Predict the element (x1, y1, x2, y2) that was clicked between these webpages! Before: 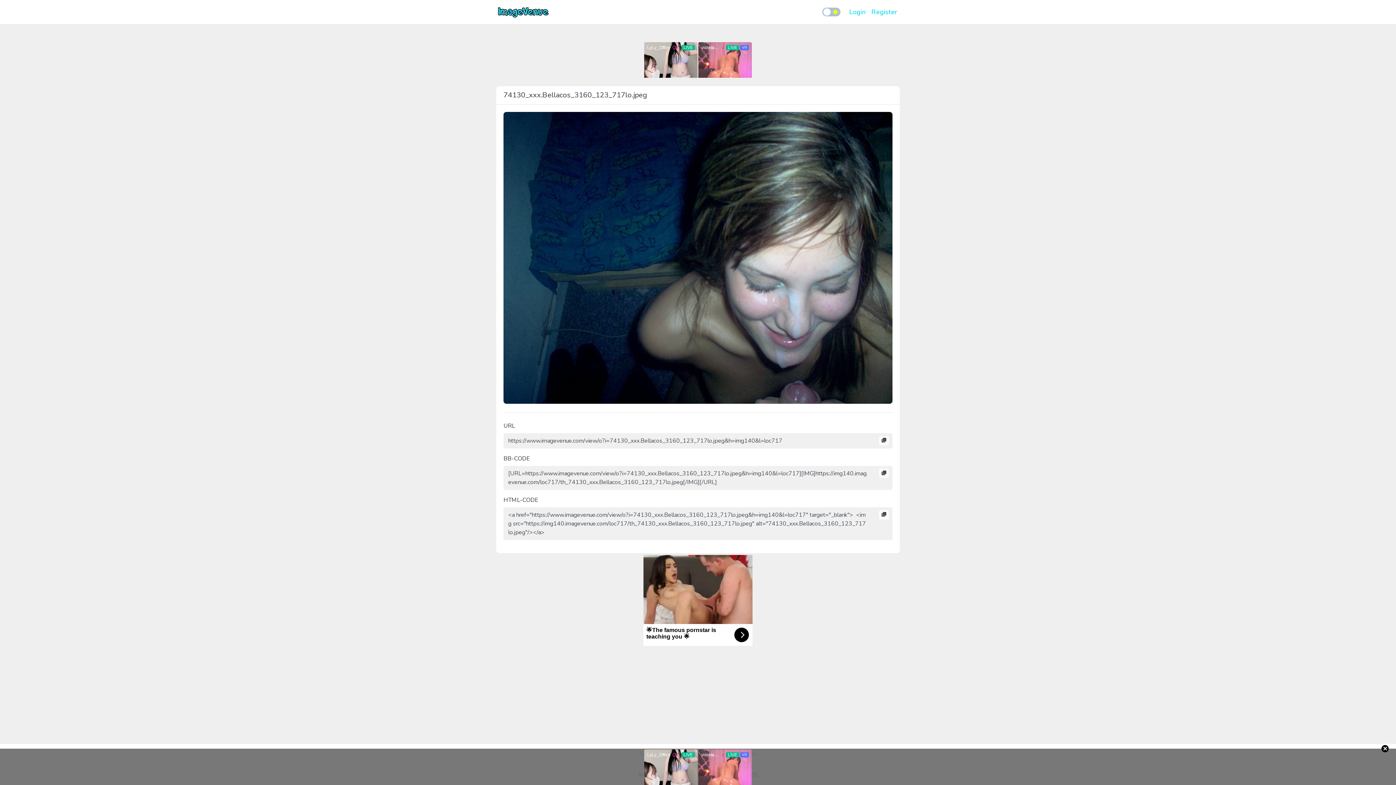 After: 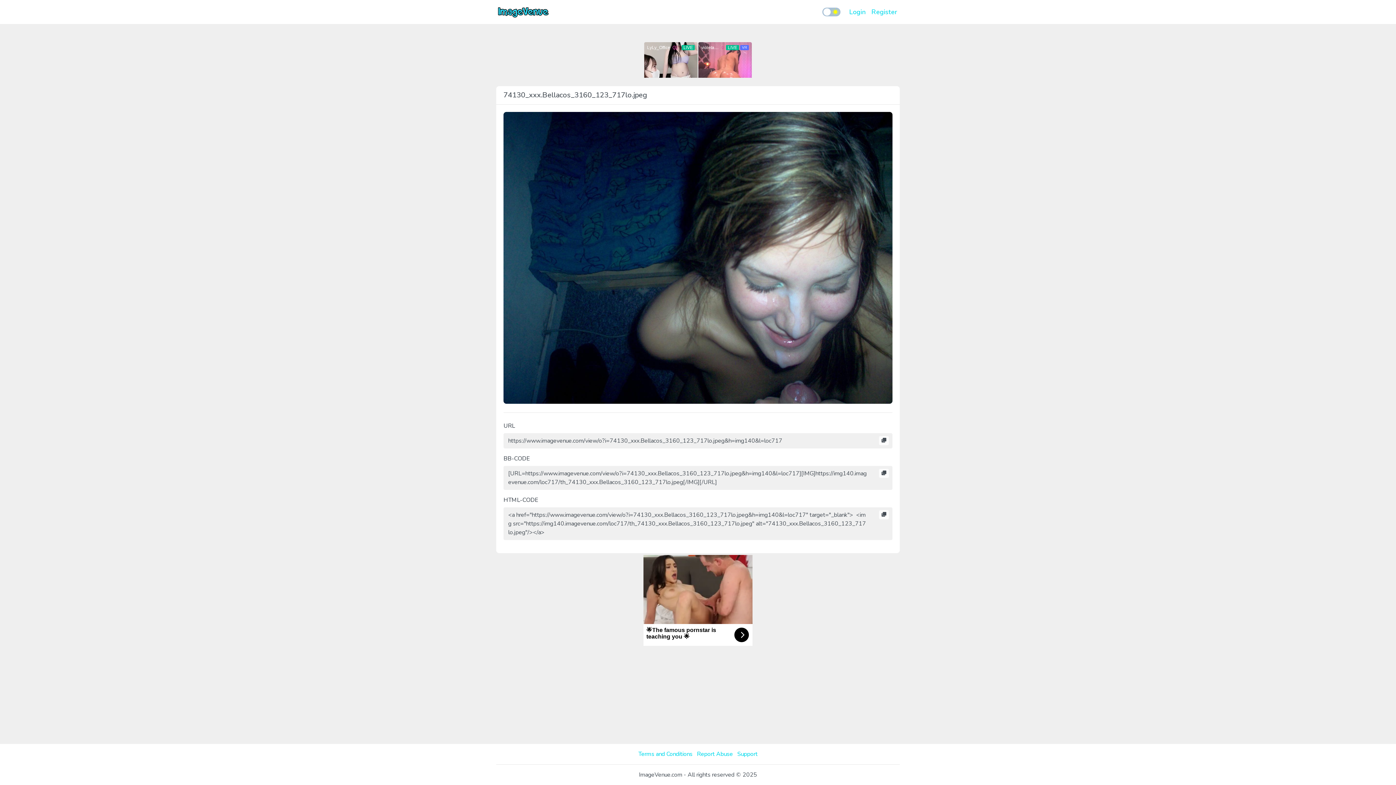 Action: bbox: (1381, 745, 1389, 752) label: ×